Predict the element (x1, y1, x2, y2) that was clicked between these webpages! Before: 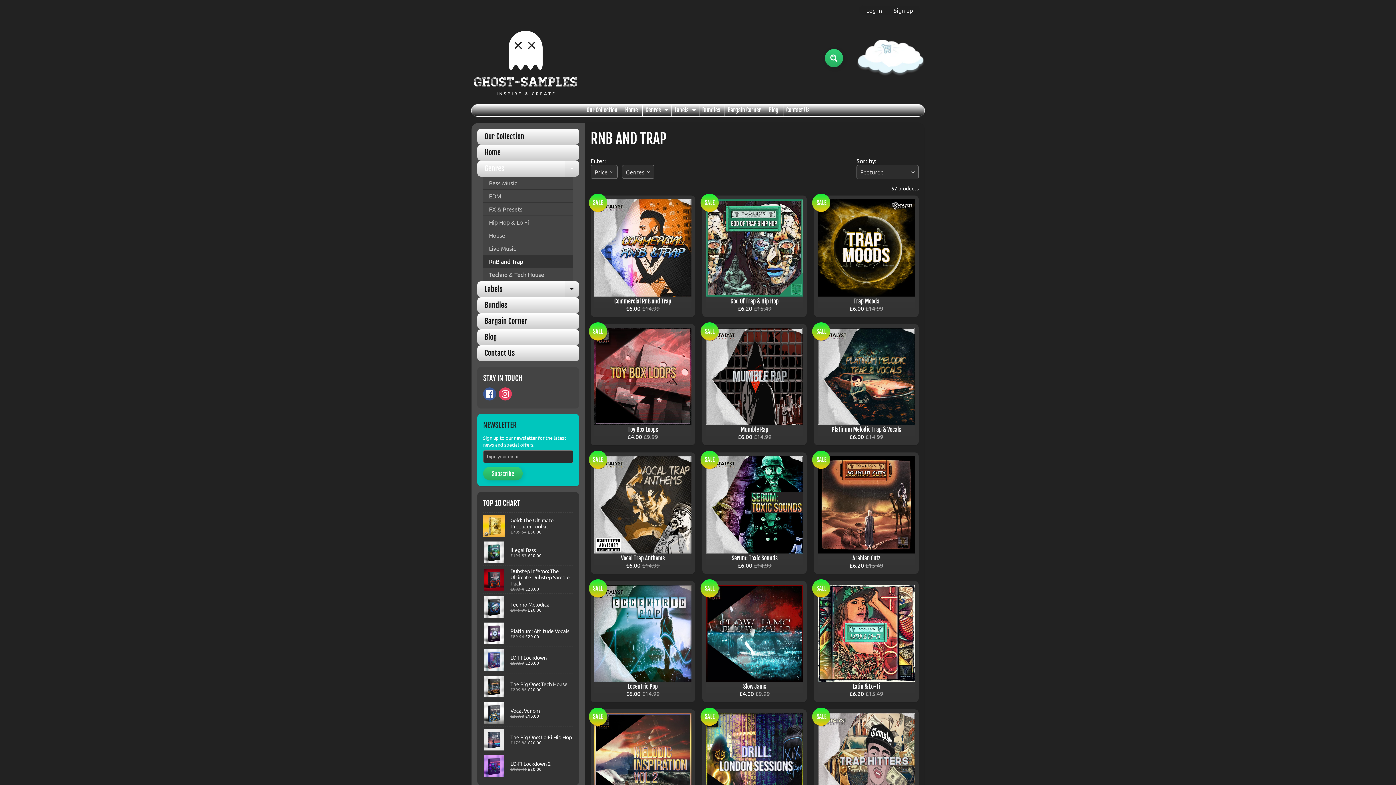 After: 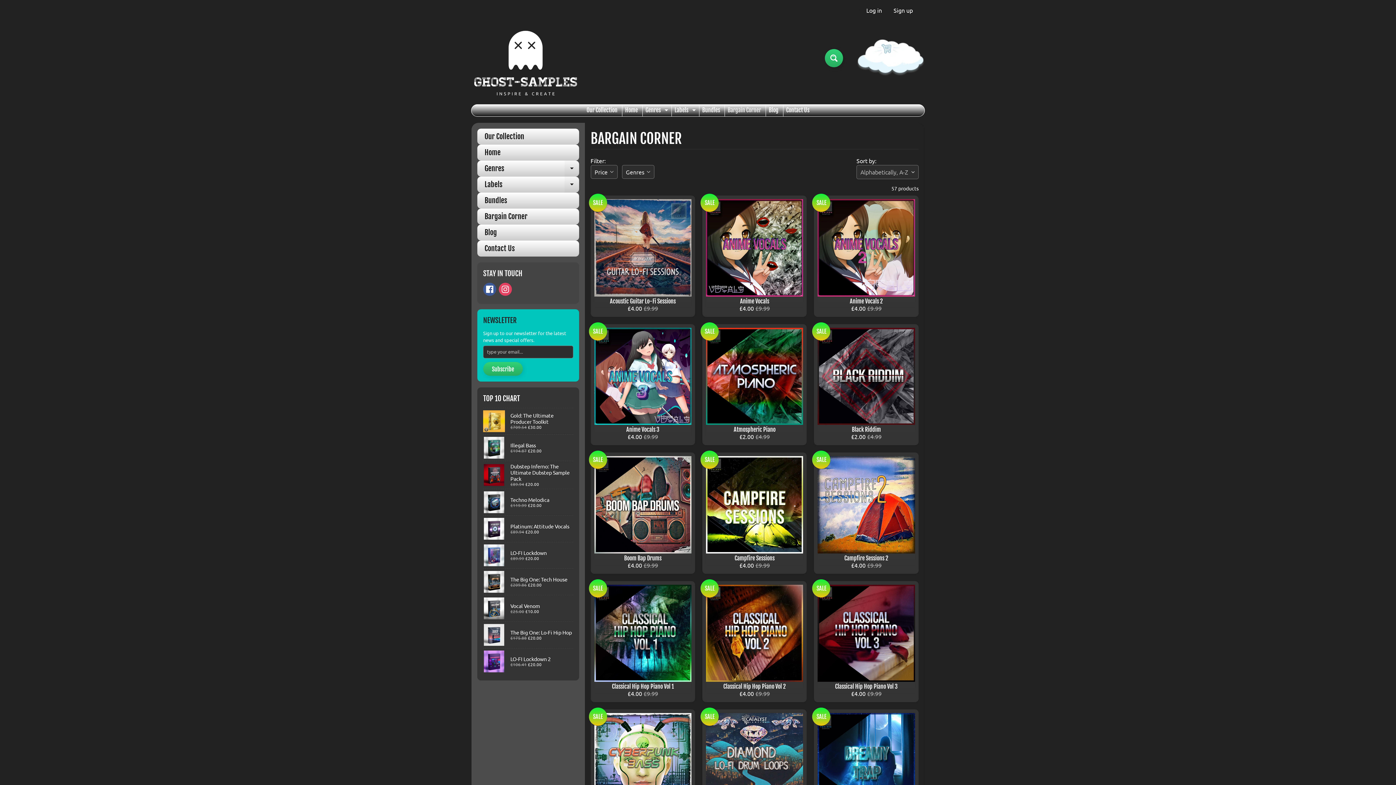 Action: bbox: (477, 313, 579, 329) label: Bargain Corner